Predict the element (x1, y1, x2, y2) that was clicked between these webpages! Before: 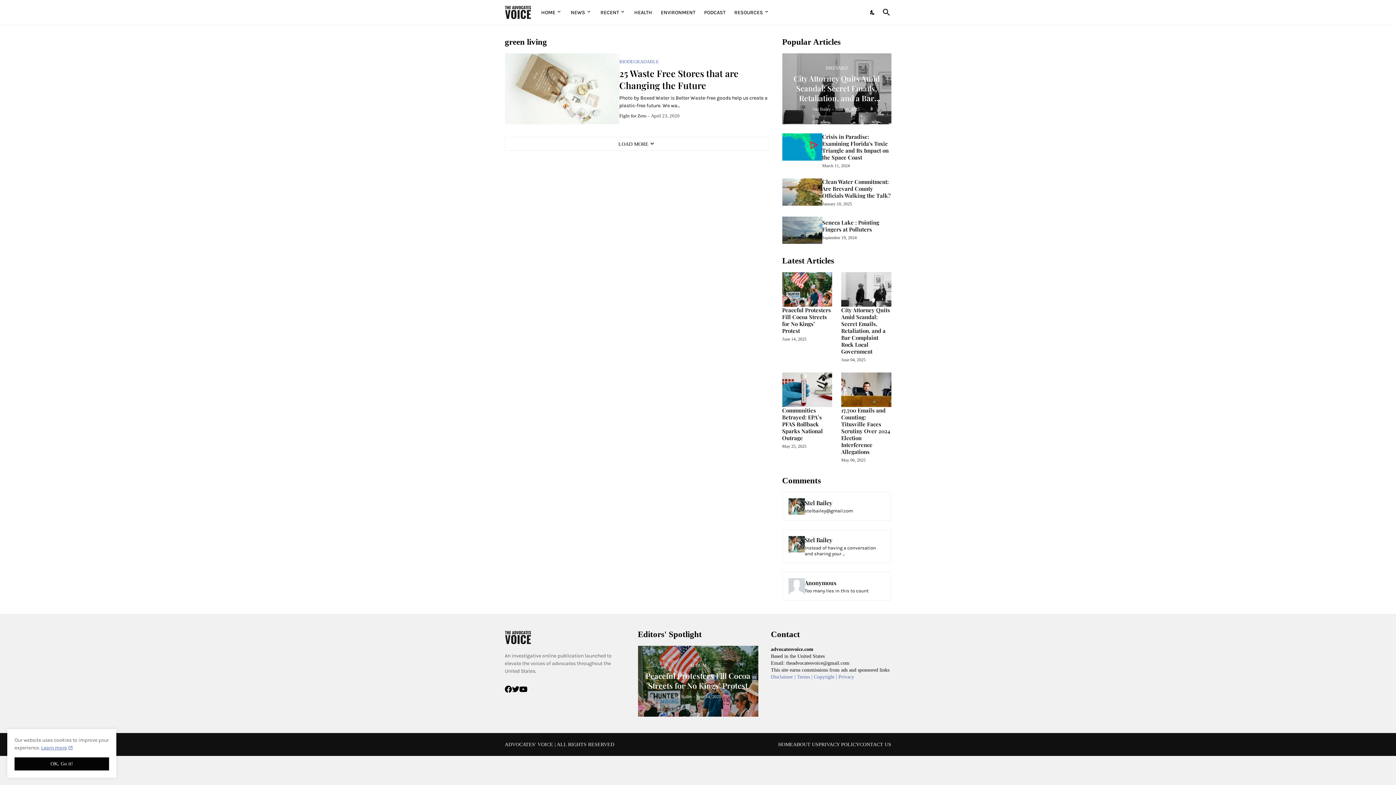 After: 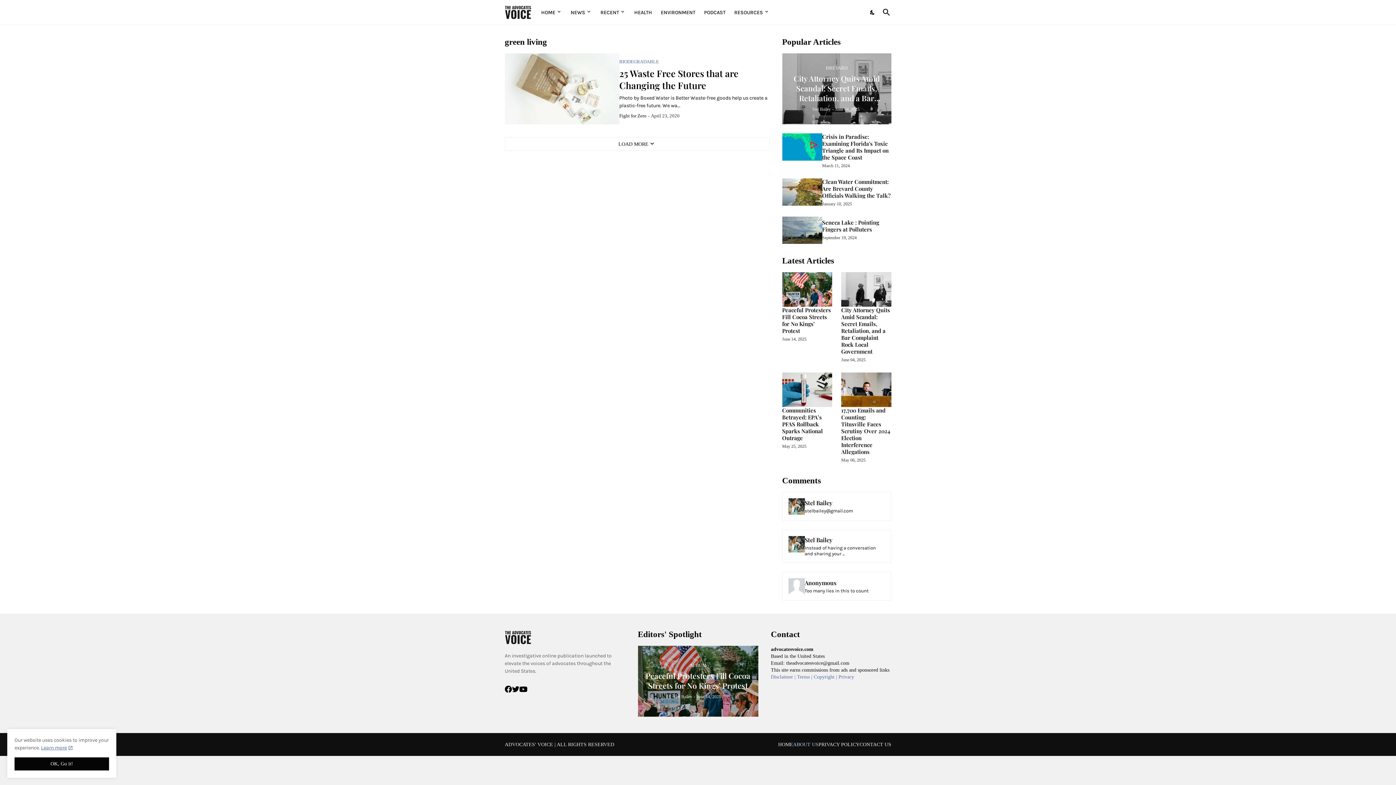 Action: bbox: (793, 742, 818, 747) label: ABOUT US